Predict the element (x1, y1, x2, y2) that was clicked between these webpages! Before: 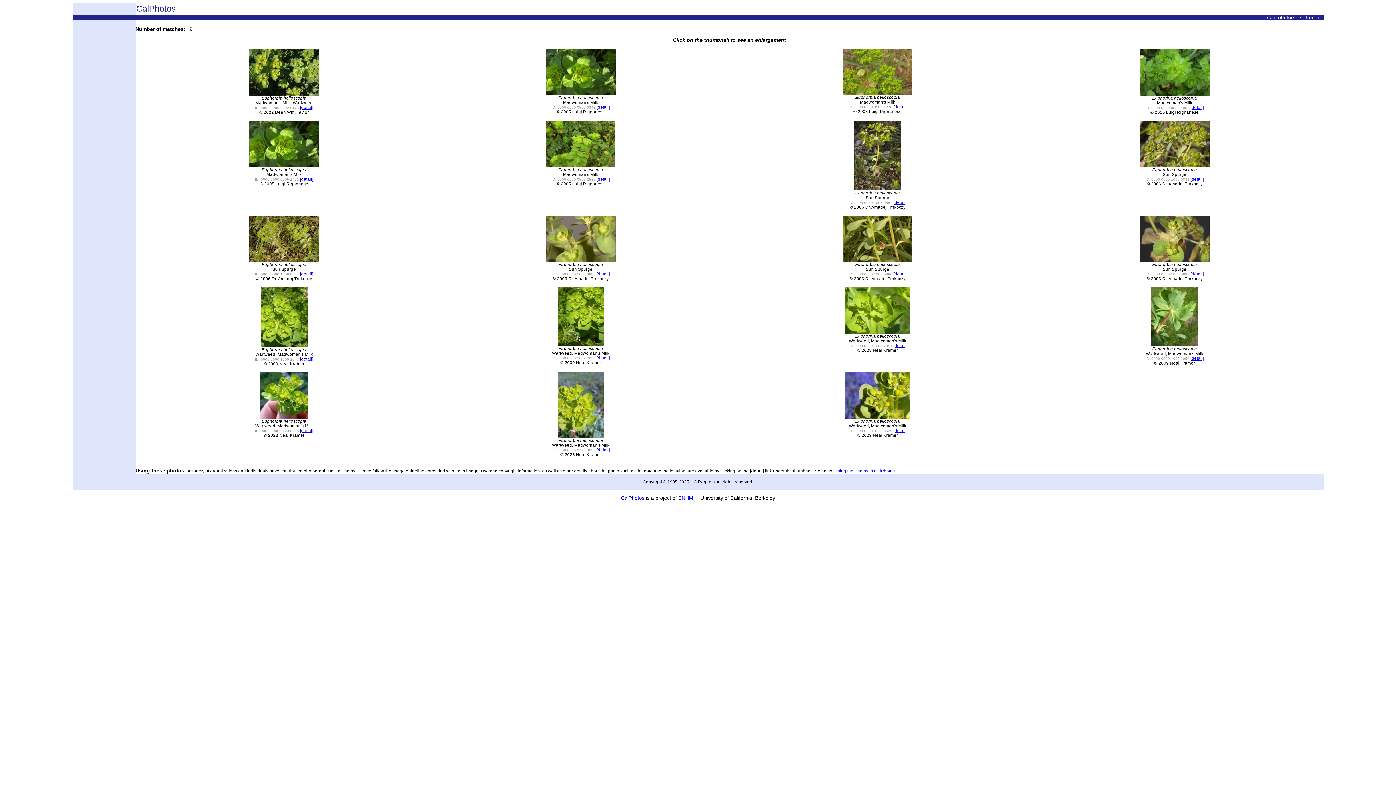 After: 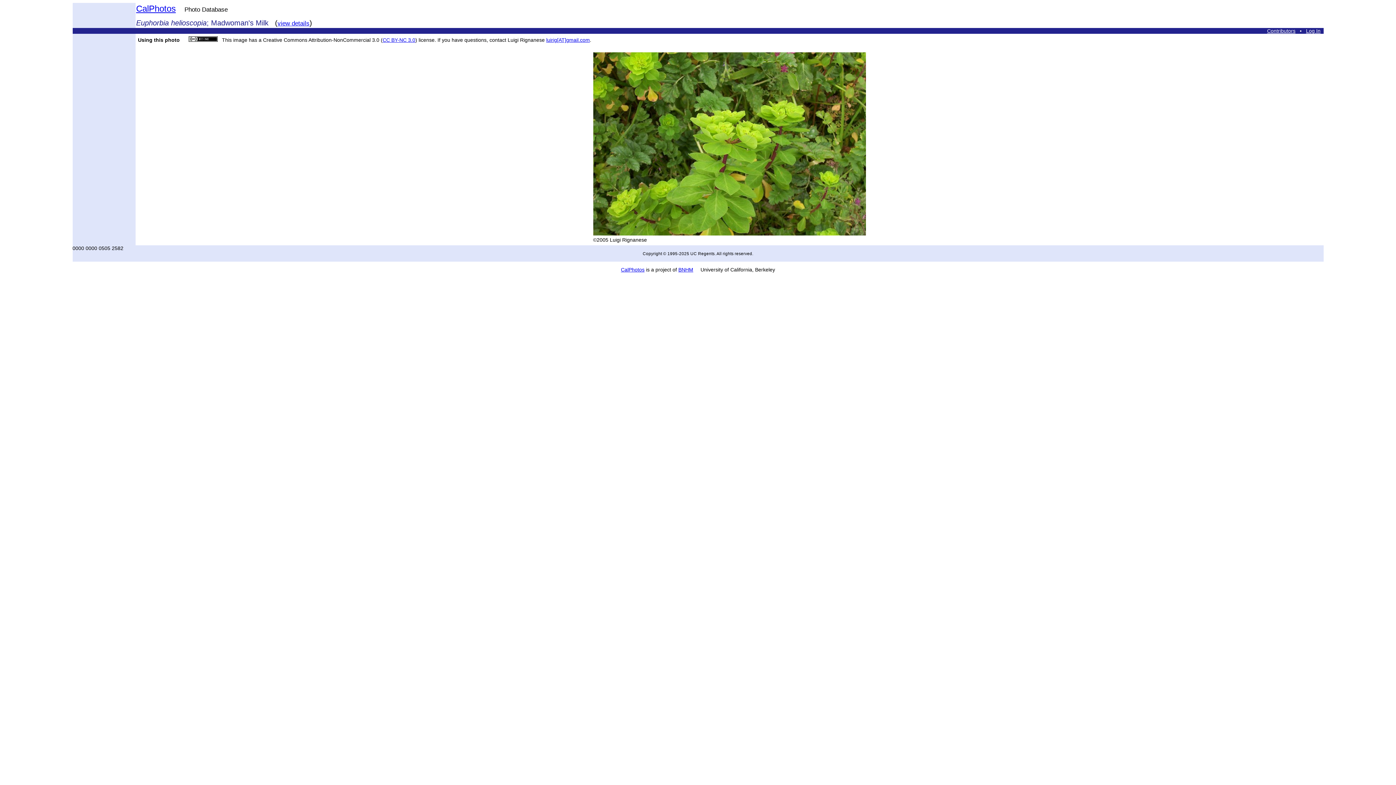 Action: bbox: (546, 163, 615, 168)